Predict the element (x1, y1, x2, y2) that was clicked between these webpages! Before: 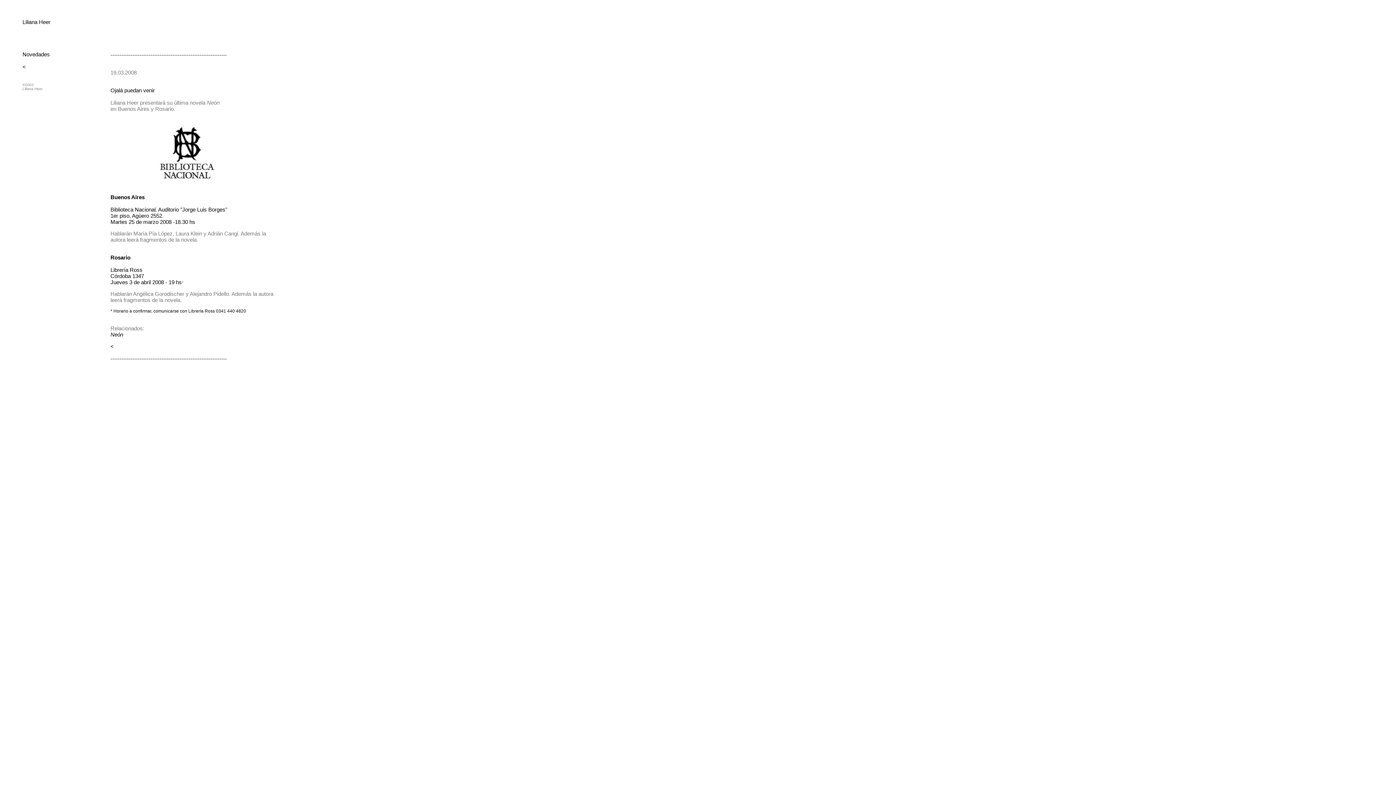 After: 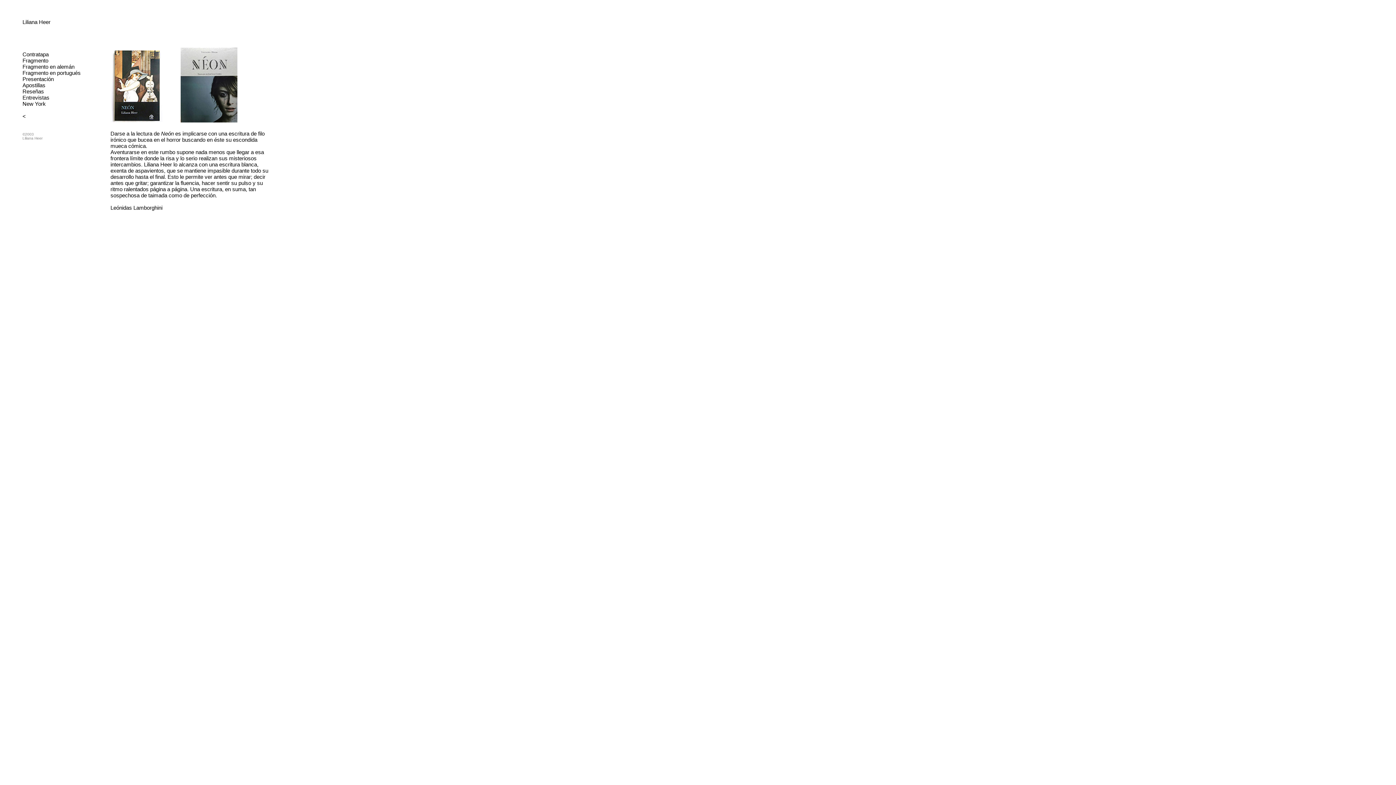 Action: bbox: (110, 331, 123, 337) label: Neón